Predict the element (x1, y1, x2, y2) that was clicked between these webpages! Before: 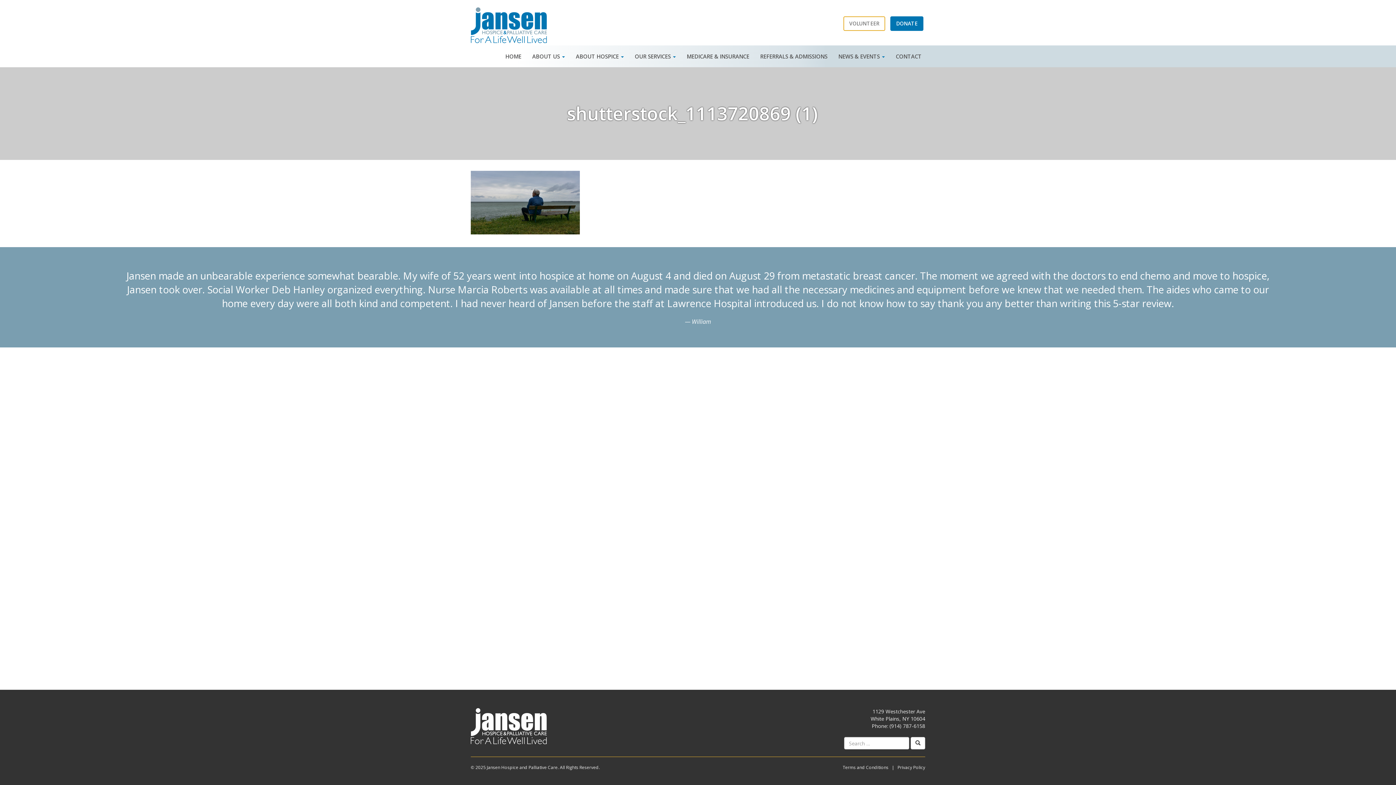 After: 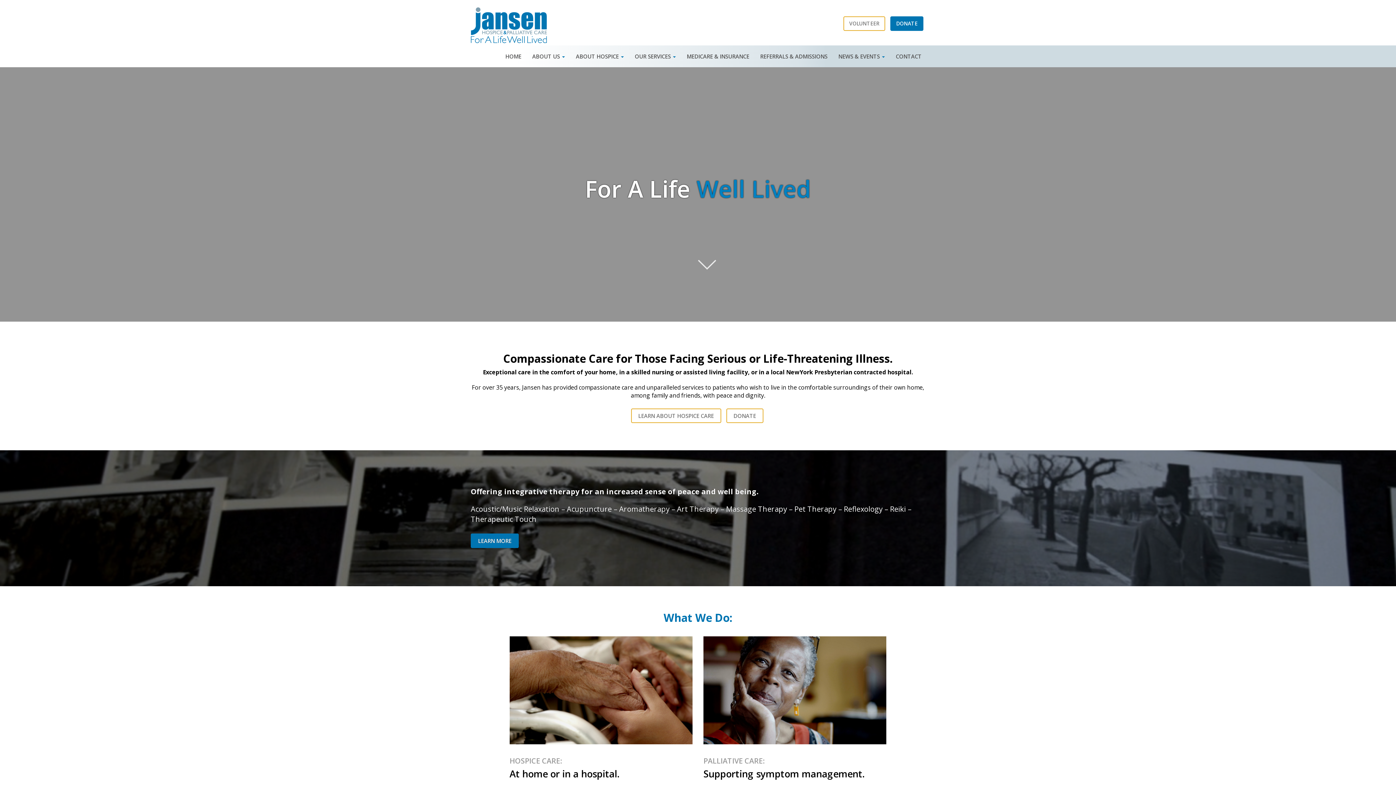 Action: bbox: (470, 722, 547, 729)